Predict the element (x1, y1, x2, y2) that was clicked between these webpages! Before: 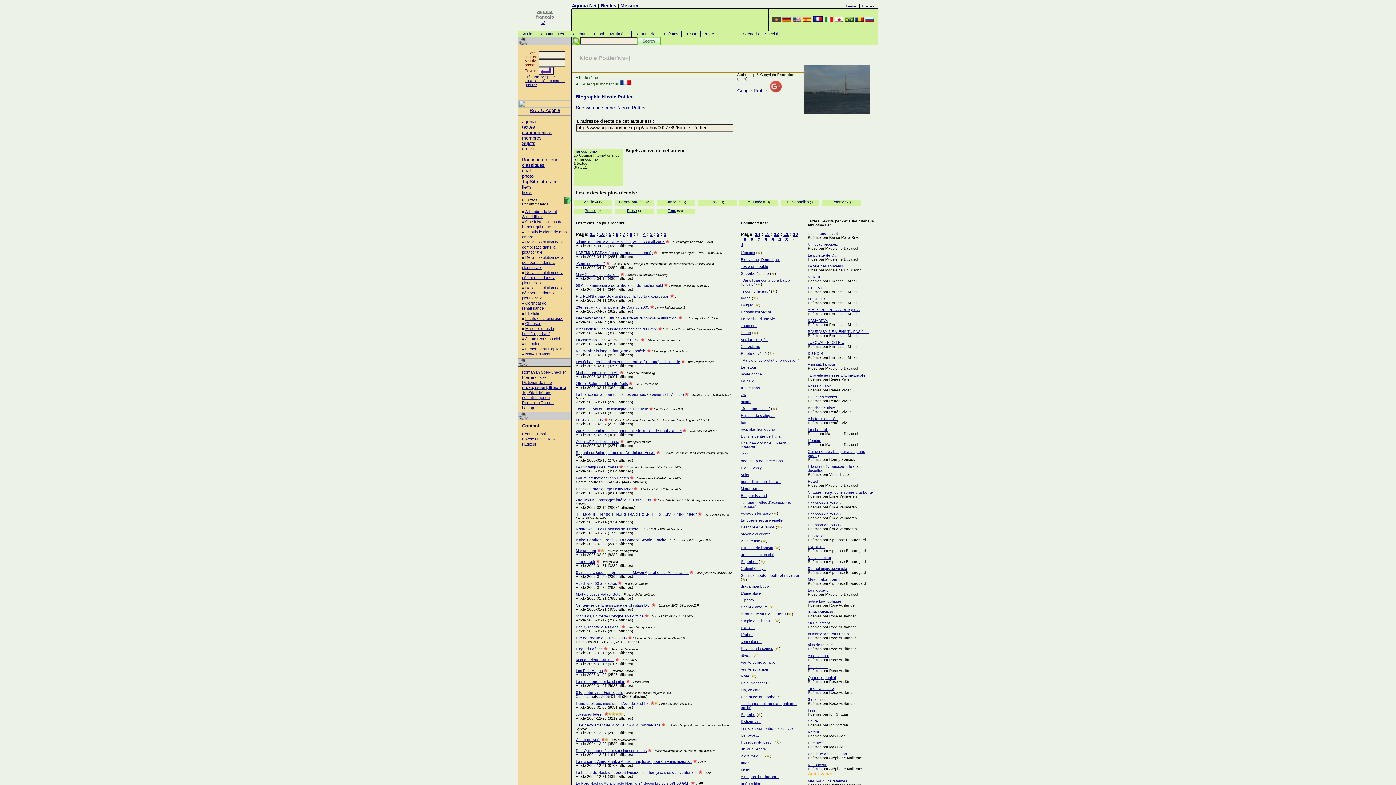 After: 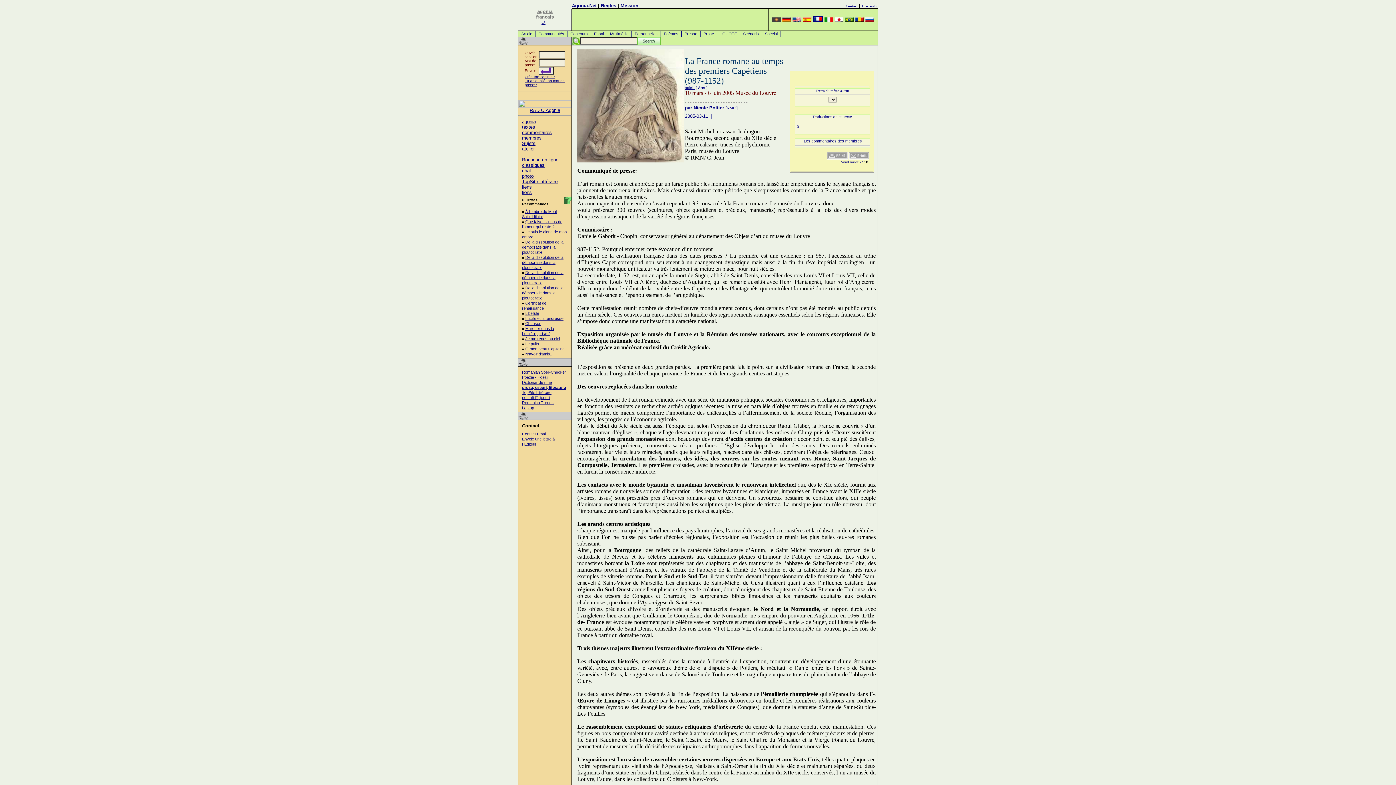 Action: label: La France romane au temps des premiers Capétiens (987-1152) bbox: (576, 392, 684, 396)